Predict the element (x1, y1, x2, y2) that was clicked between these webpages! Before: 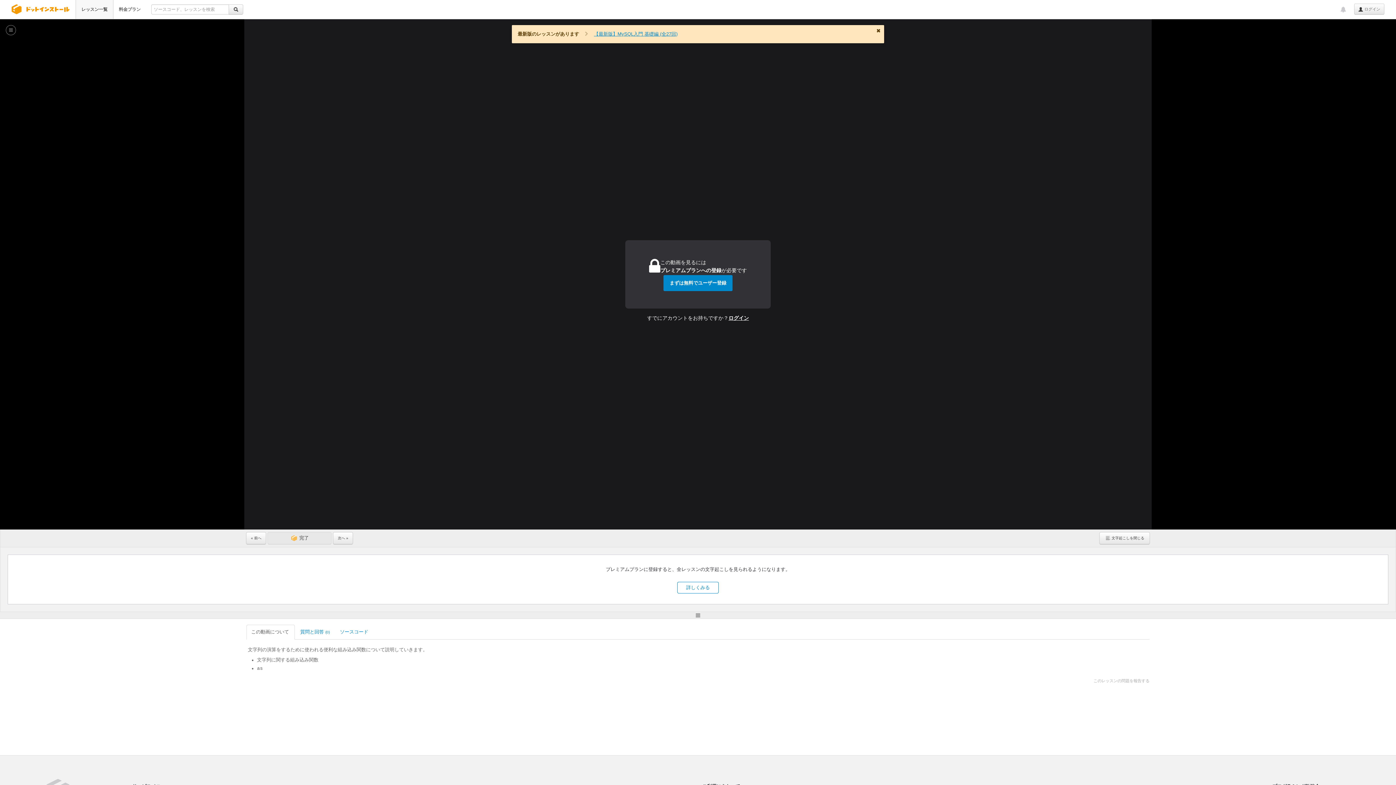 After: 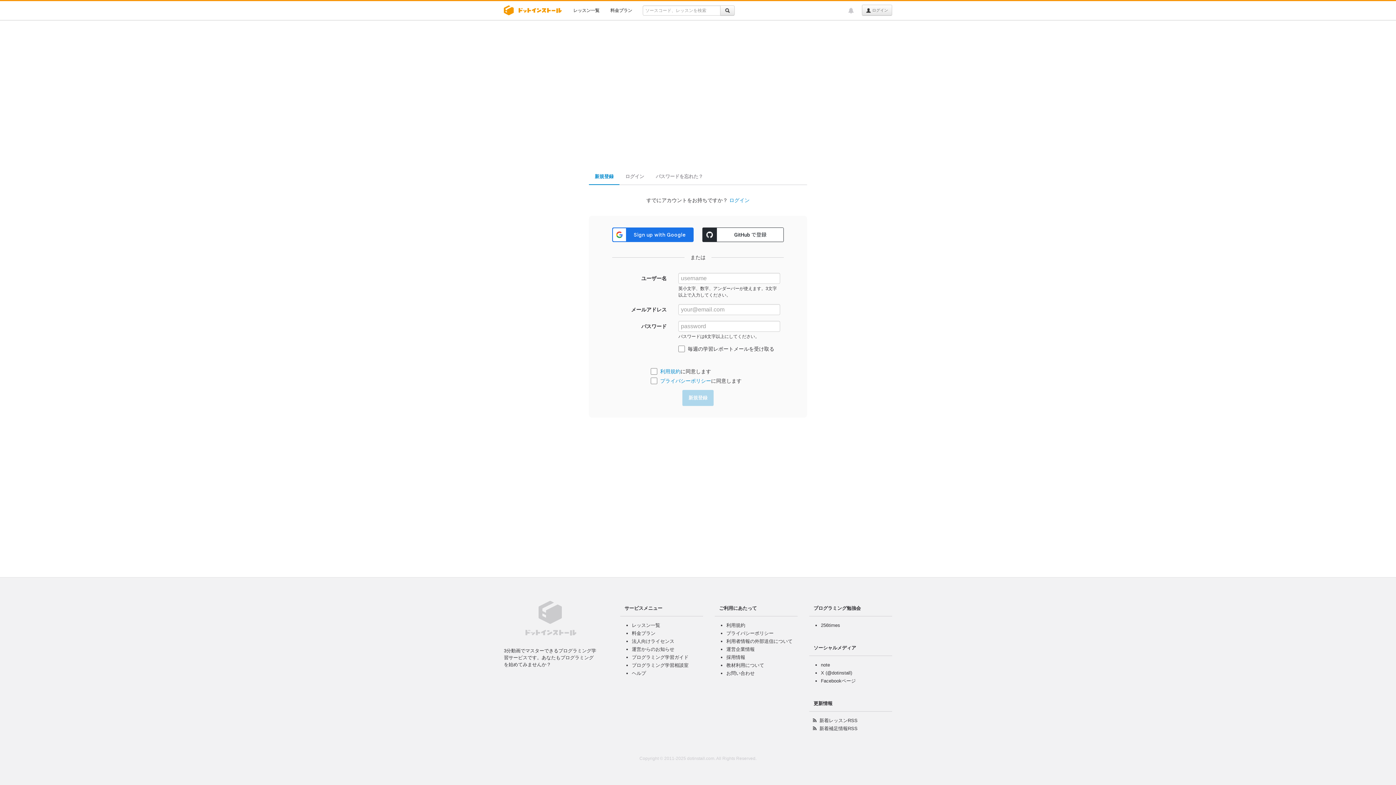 Action: label: まずは無料でユーザー登録 bbox: (663, 275, 732, 291)